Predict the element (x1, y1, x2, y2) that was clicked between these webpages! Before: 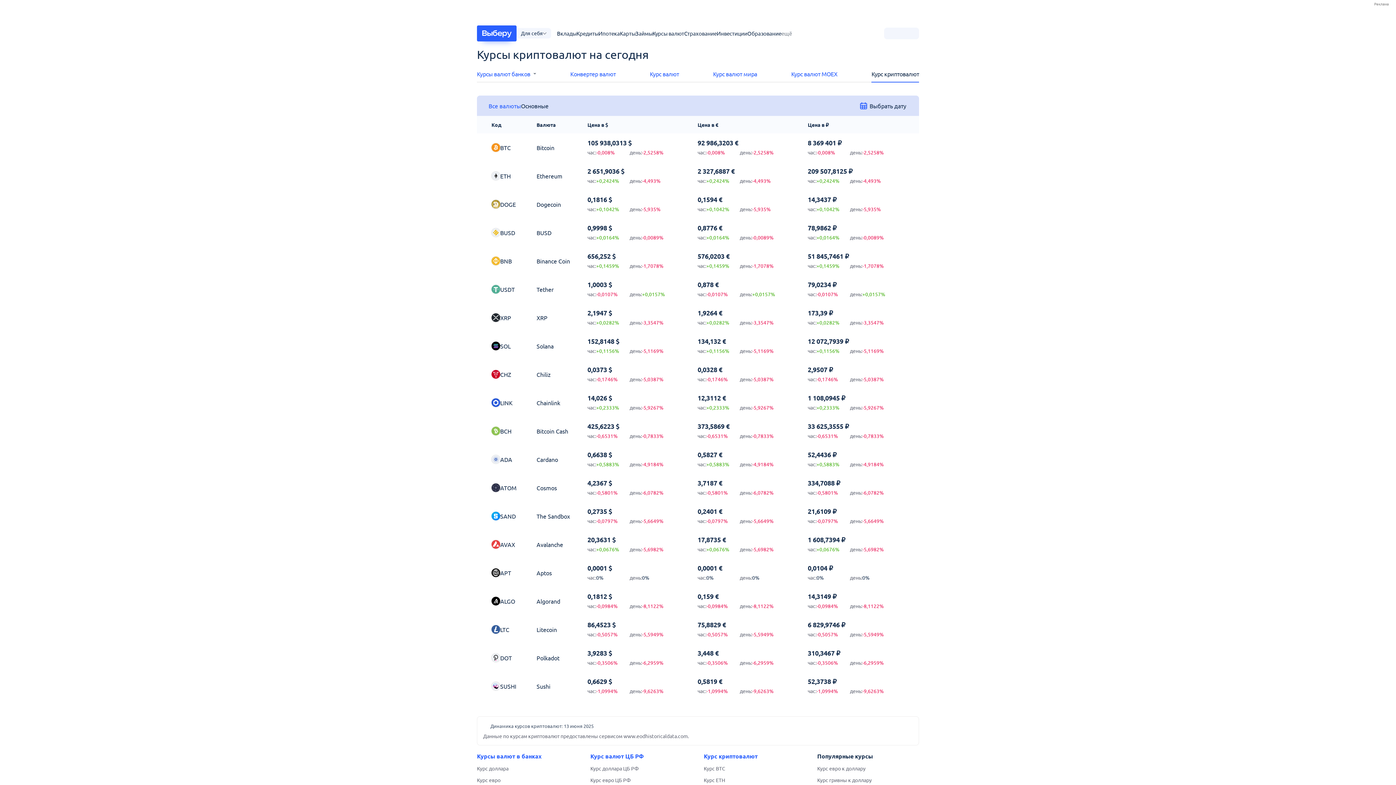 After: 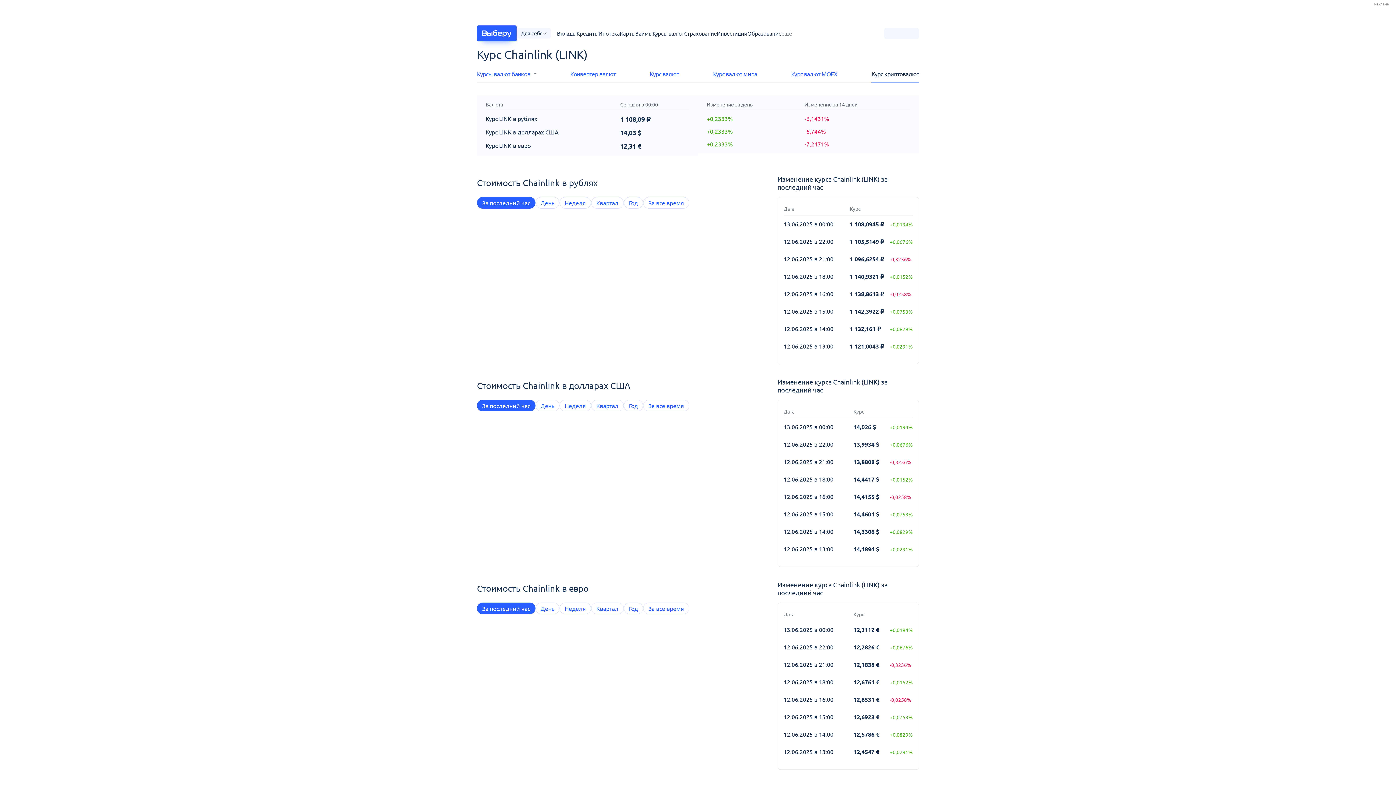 Action: bbox: (536, 399, 560, 406) label: Chainlink